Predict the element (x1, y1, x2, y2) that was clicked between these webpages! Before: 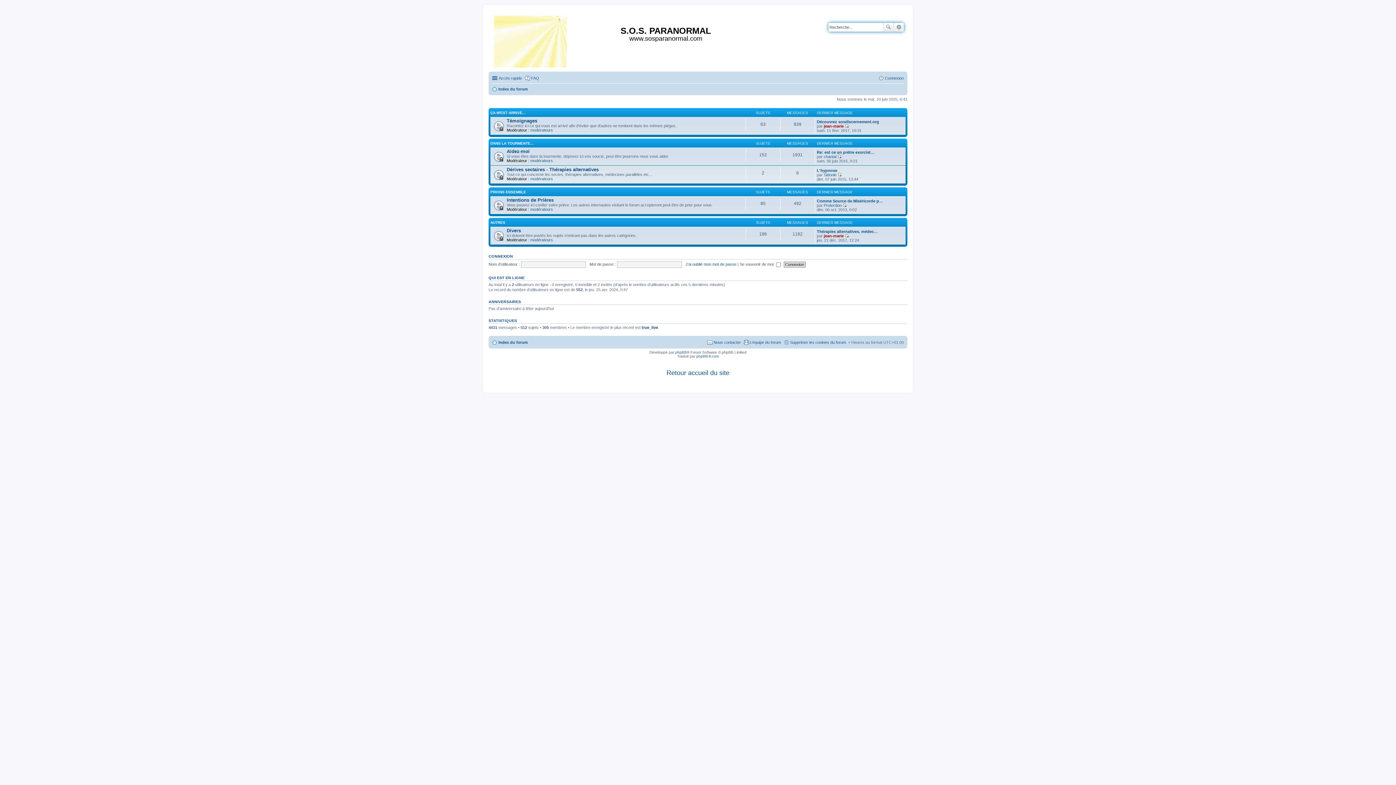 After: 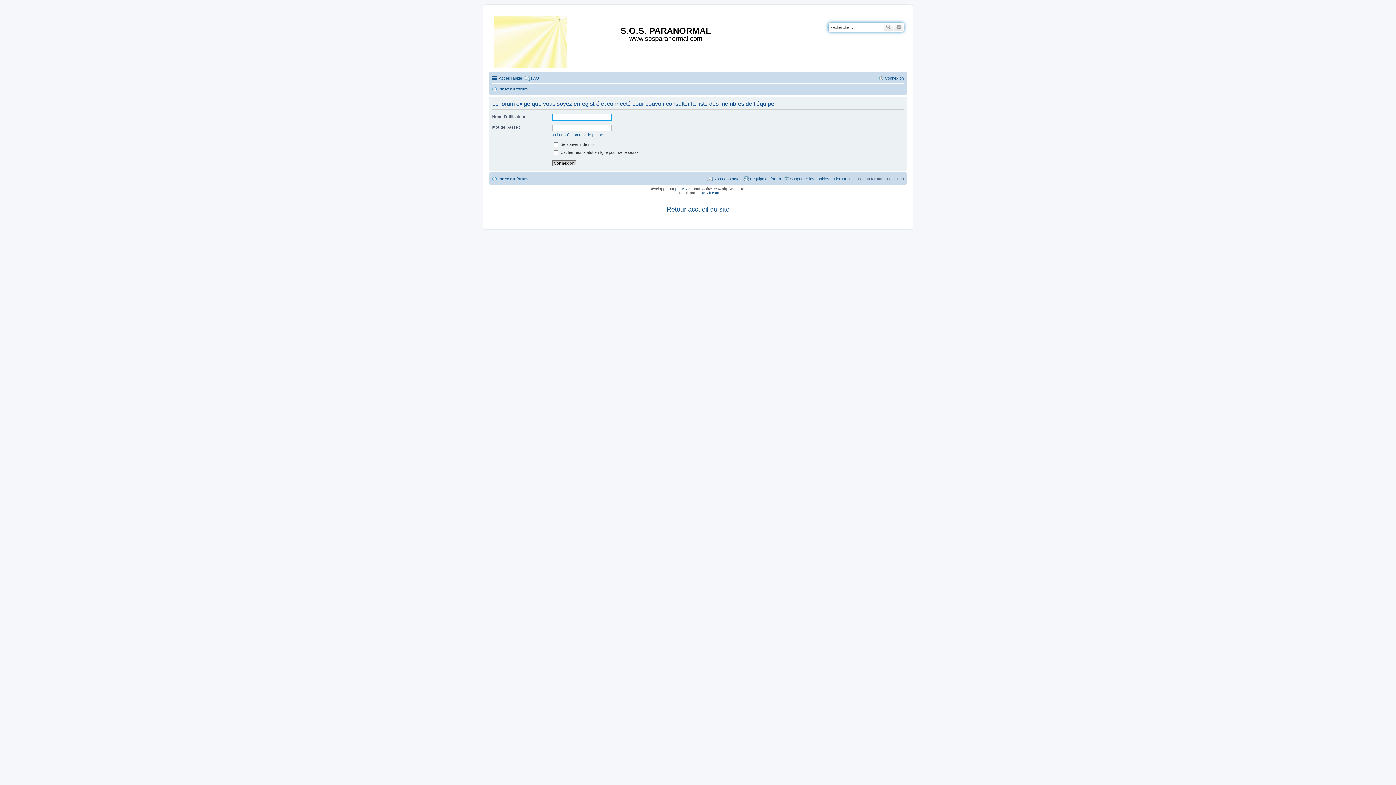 Action: bbox: (743, 338, 781, 346) label: L’équipe du forum